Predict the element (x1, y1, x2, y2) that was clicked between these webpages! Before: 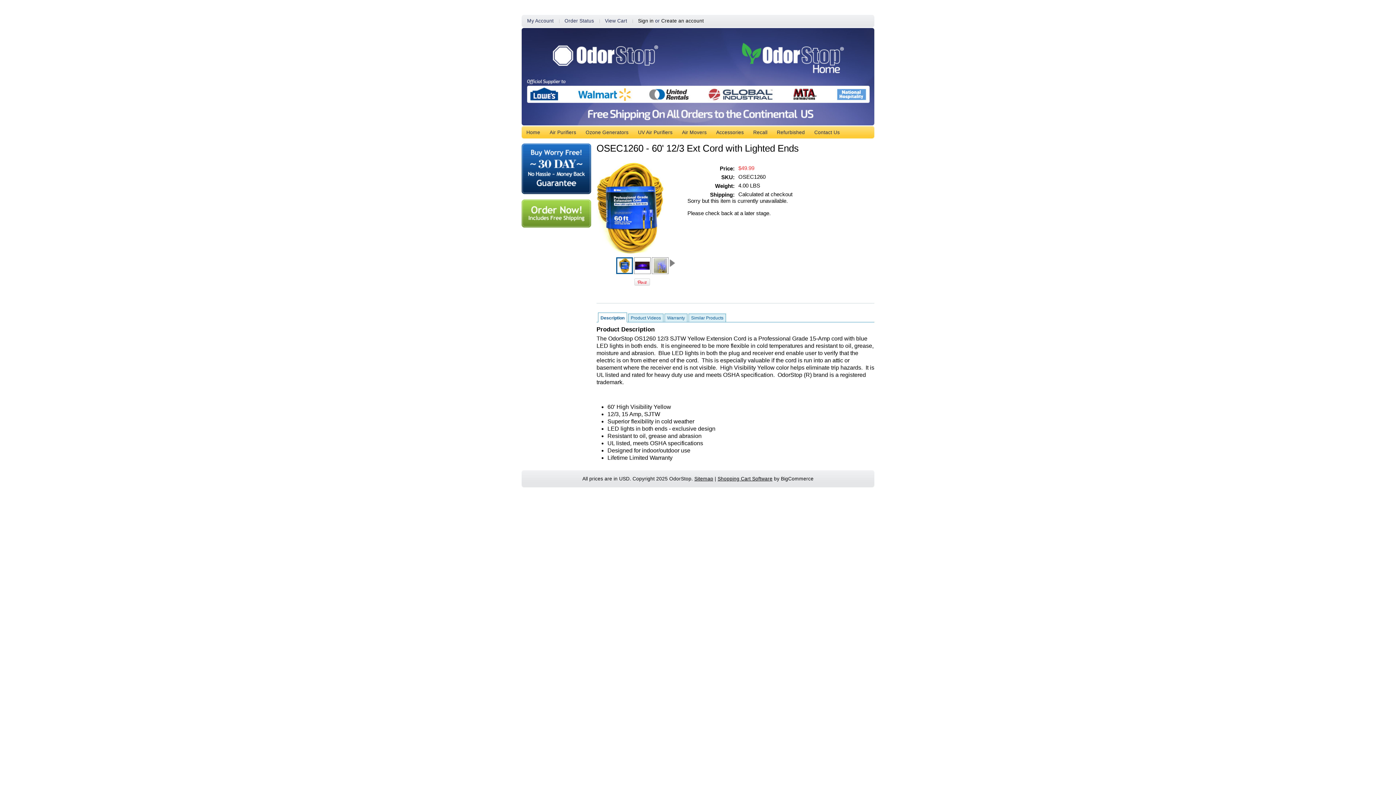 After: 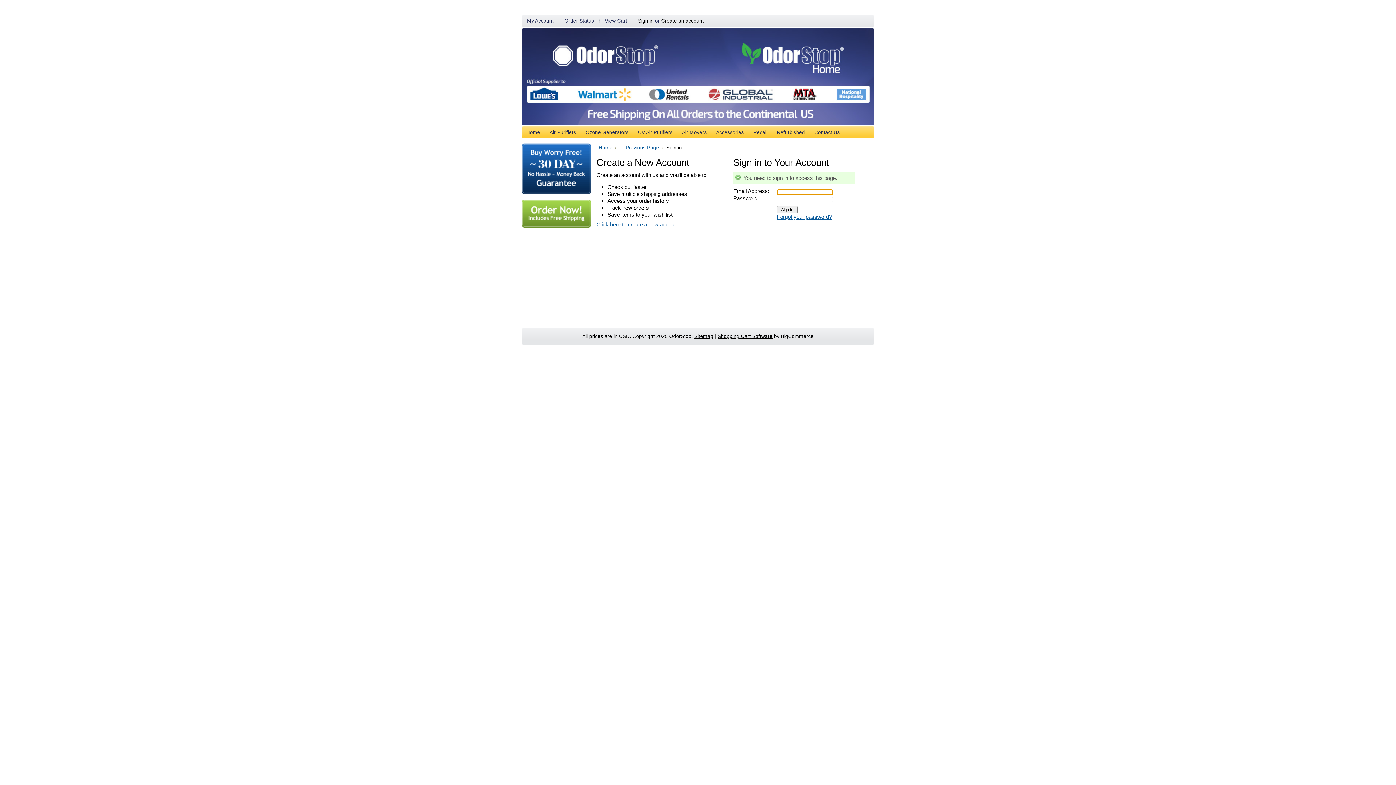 Action: label: My Account bbox: (521, 18, 559, 23)